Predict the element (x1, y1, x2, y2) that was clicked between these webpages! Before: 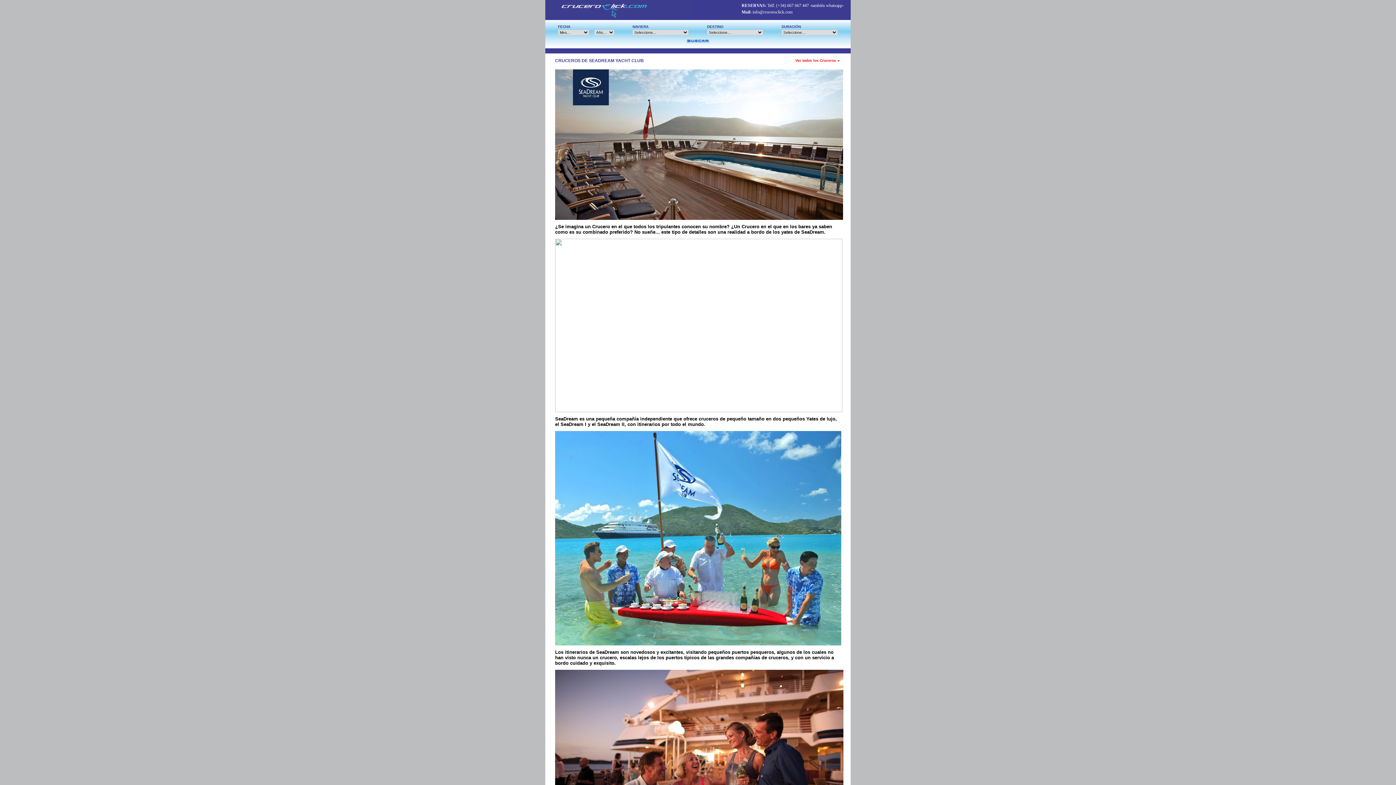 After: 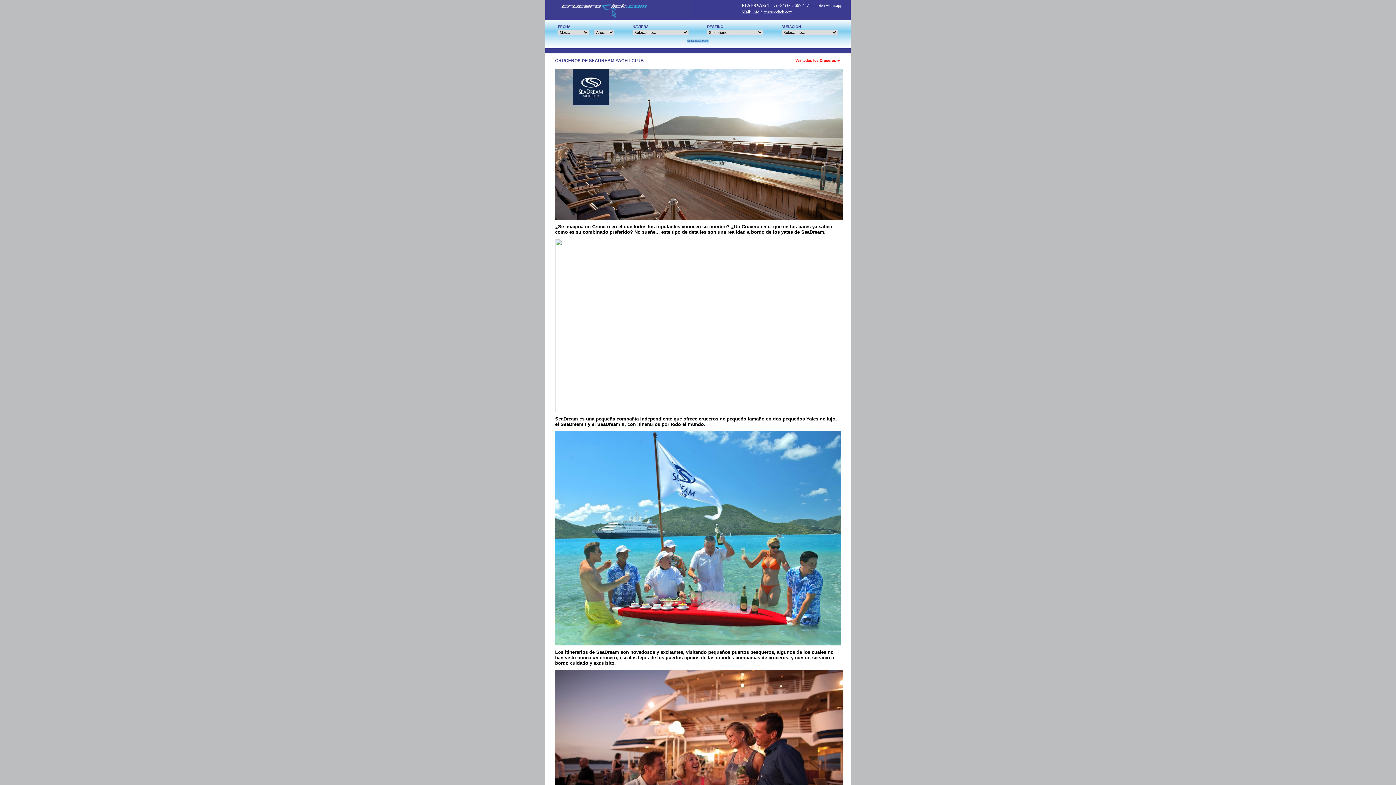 Action: bbox: (752, 9, 792, 14) label: info@cruceroclick.com